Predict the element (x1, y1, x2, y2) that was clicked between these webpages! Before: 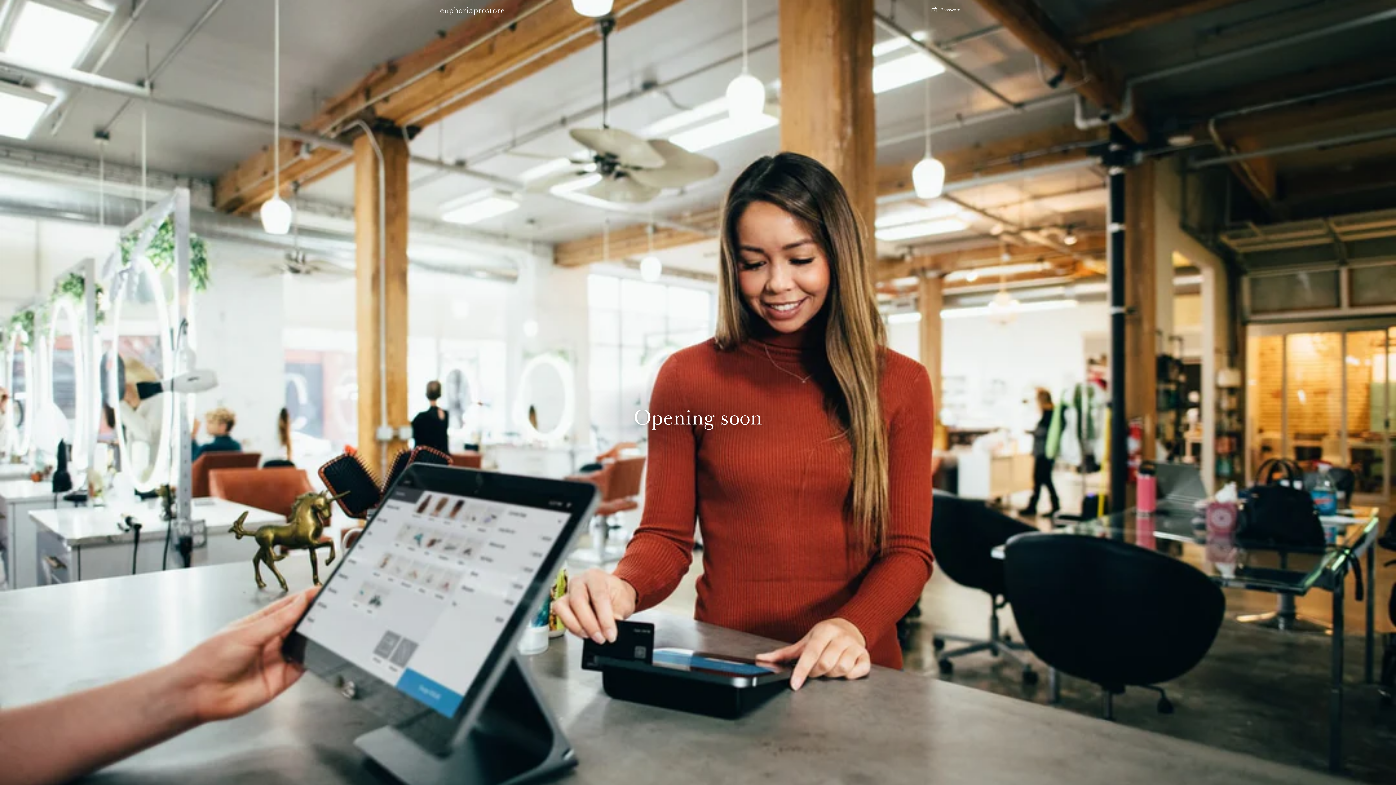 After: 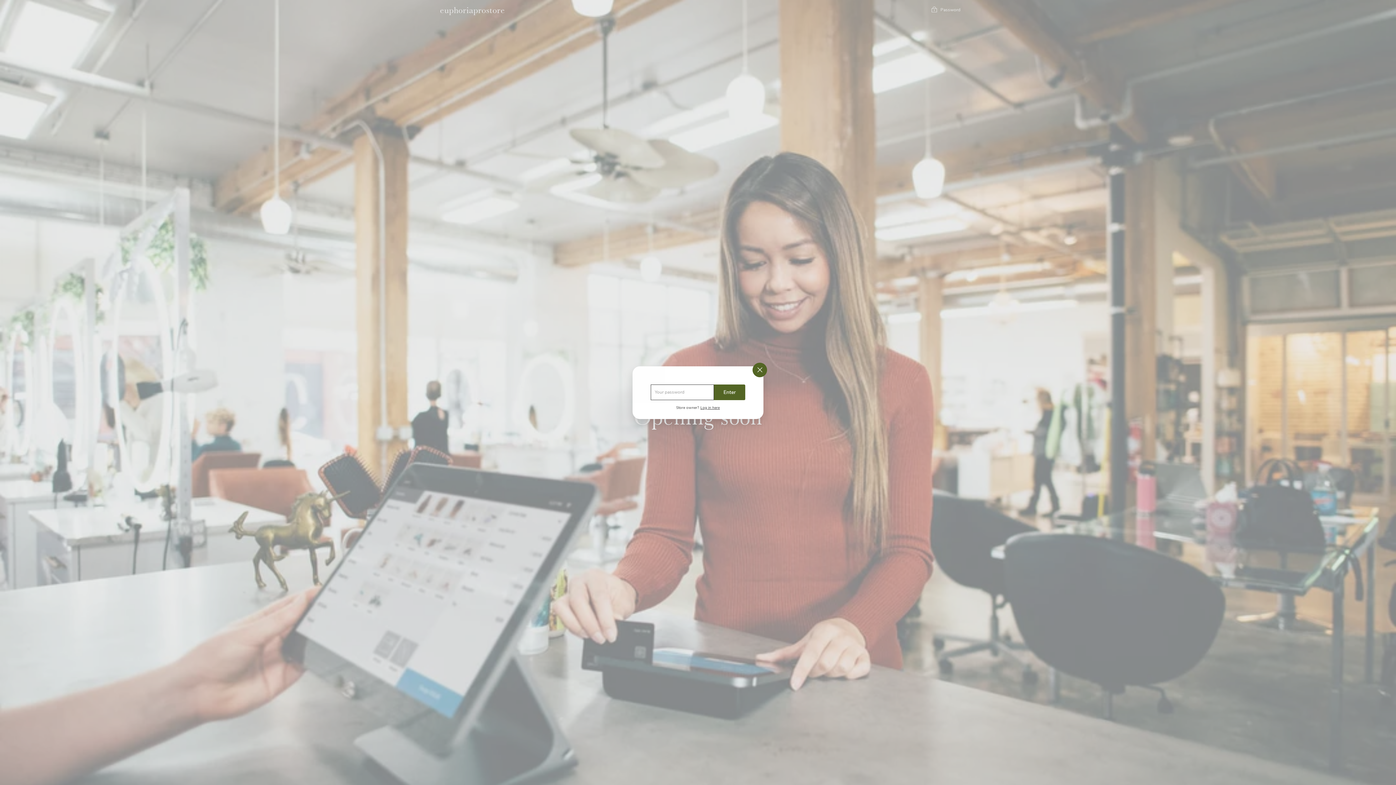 Action: bbox: (930, 6, 960, 13) label:  Password